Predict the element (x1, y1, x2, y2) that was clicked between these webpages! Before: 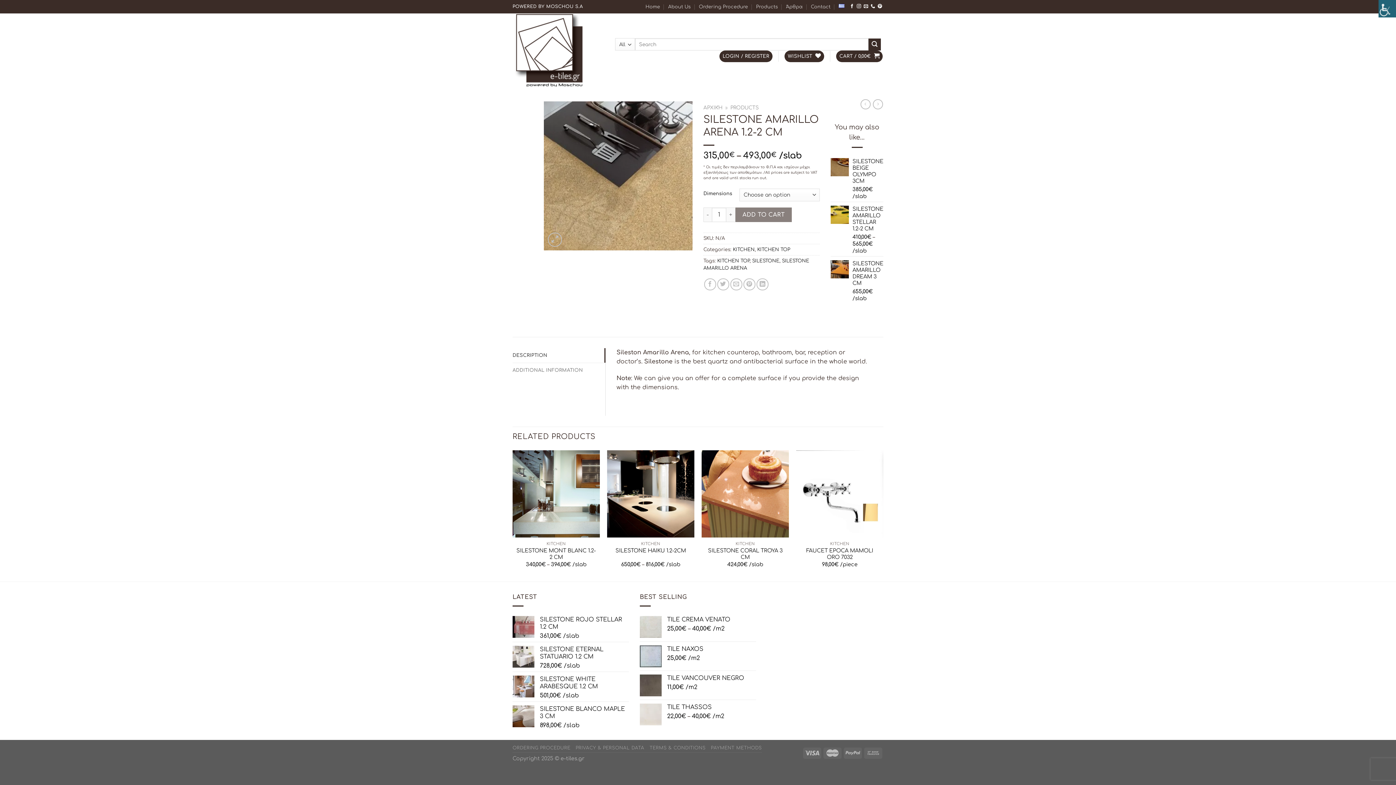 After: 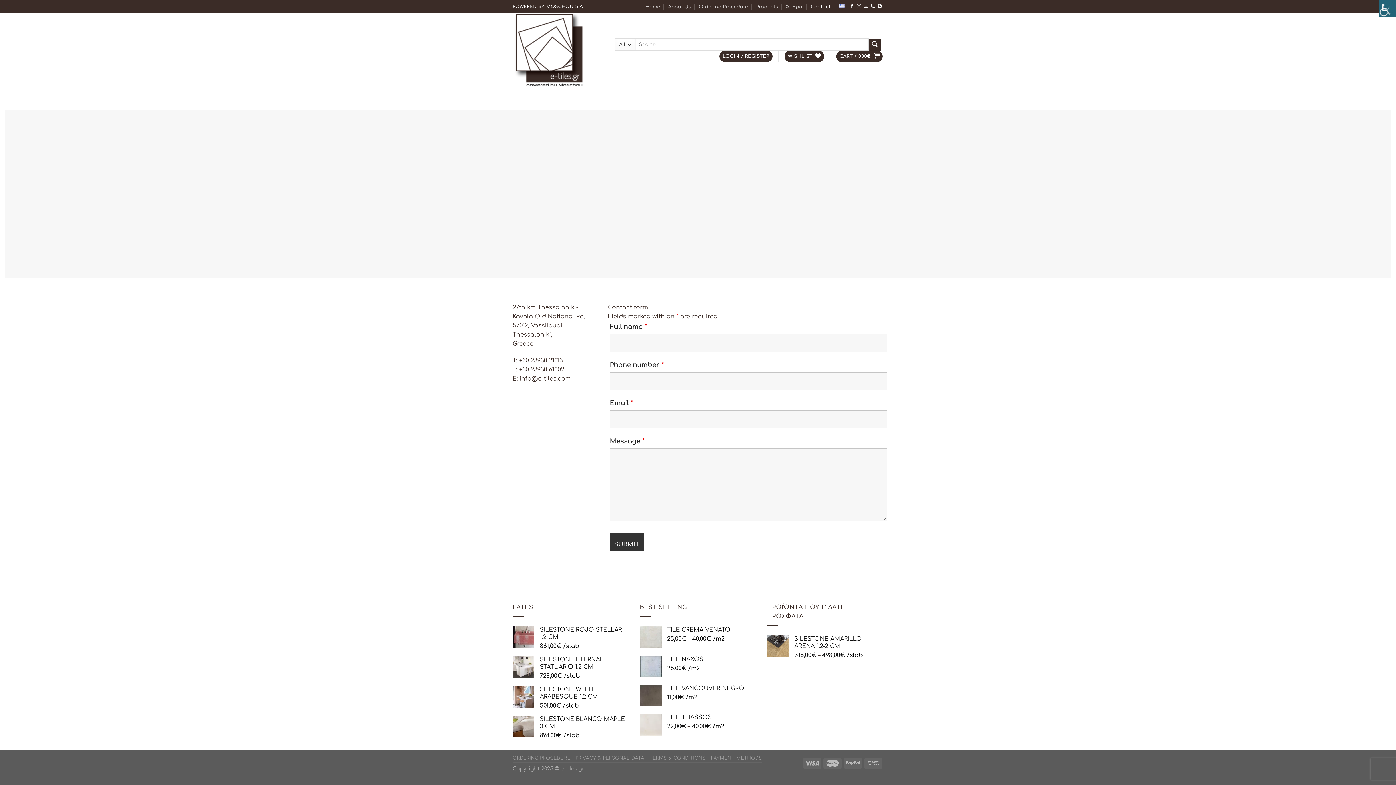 Action: bbox: (811, 1, 830, 12) label: Contact